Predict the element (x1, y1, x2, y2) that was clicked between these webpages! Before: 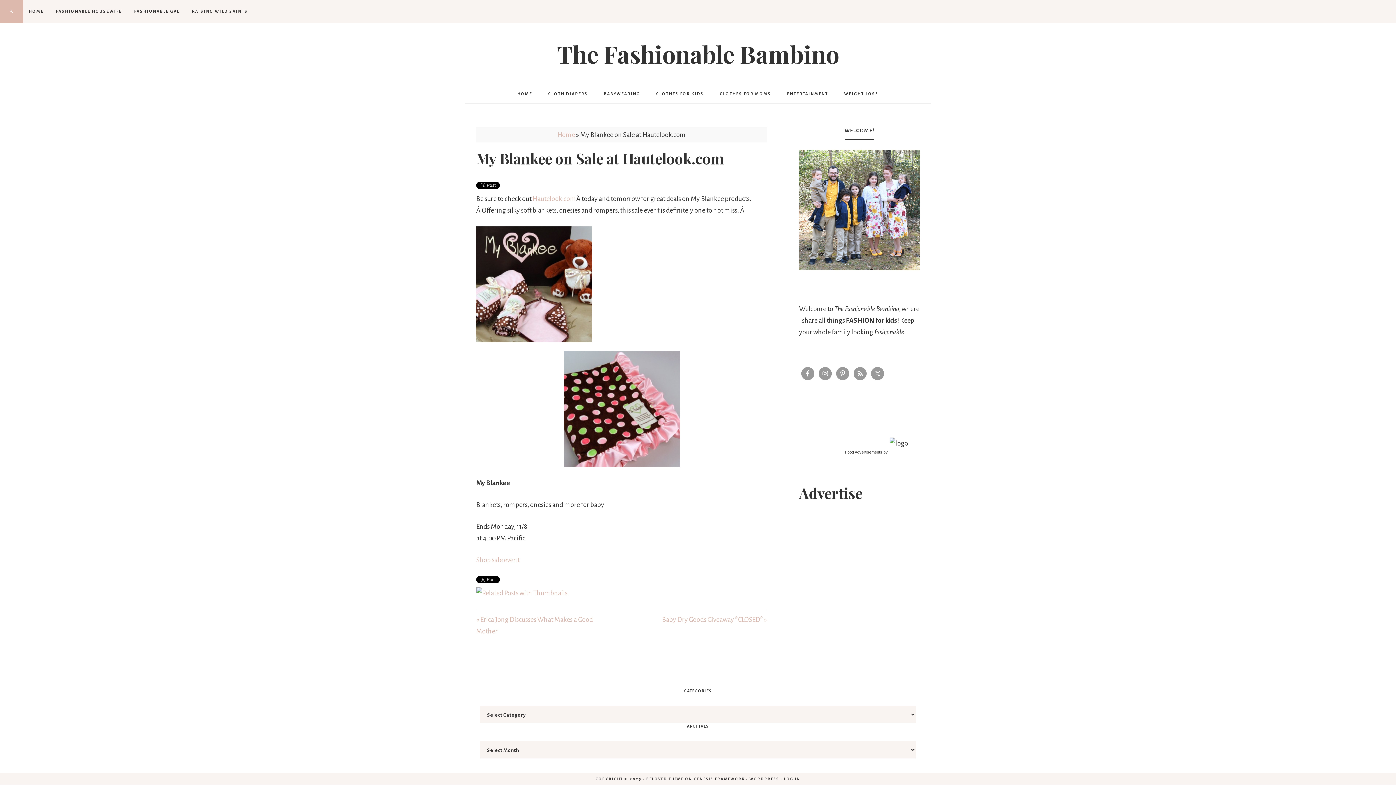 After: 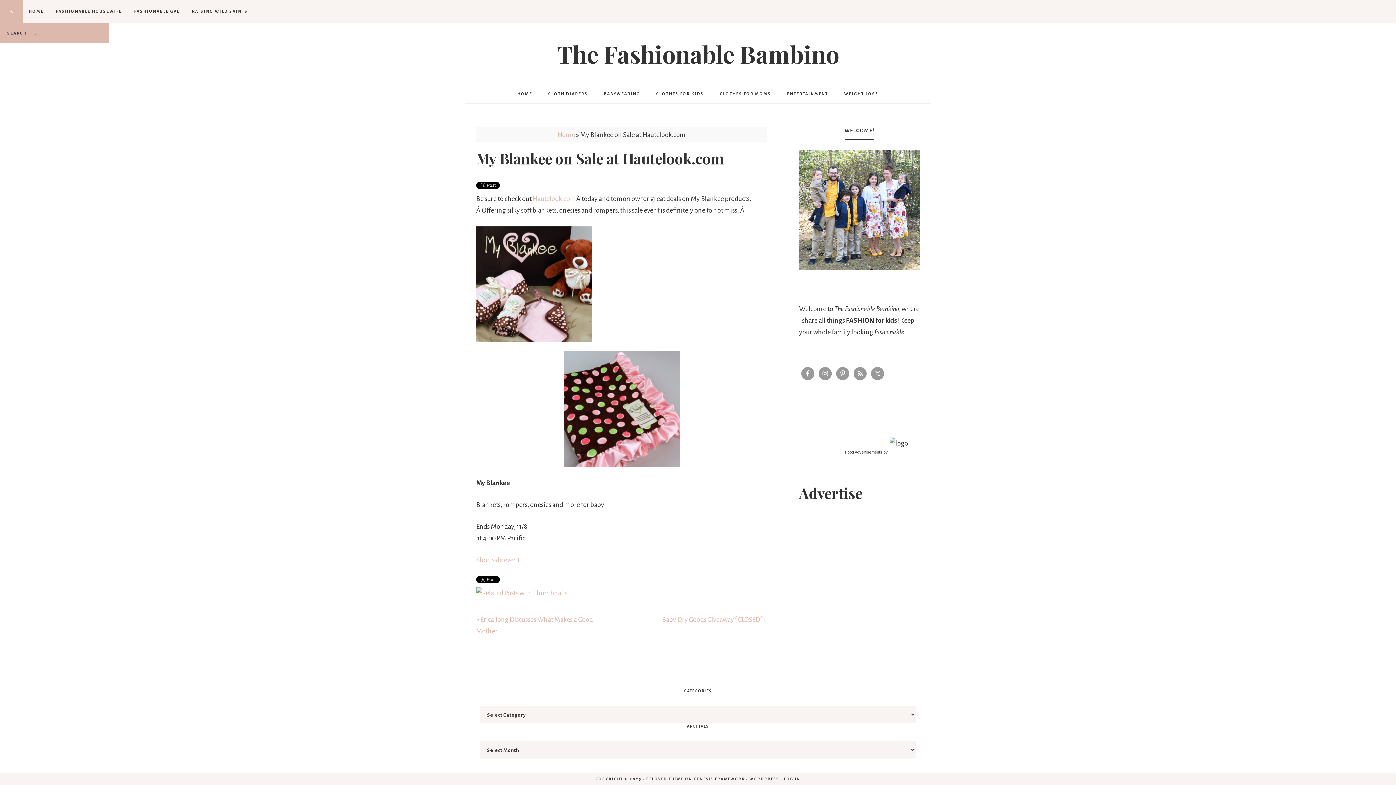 Action: bbox: (3, 0, 19, 23)